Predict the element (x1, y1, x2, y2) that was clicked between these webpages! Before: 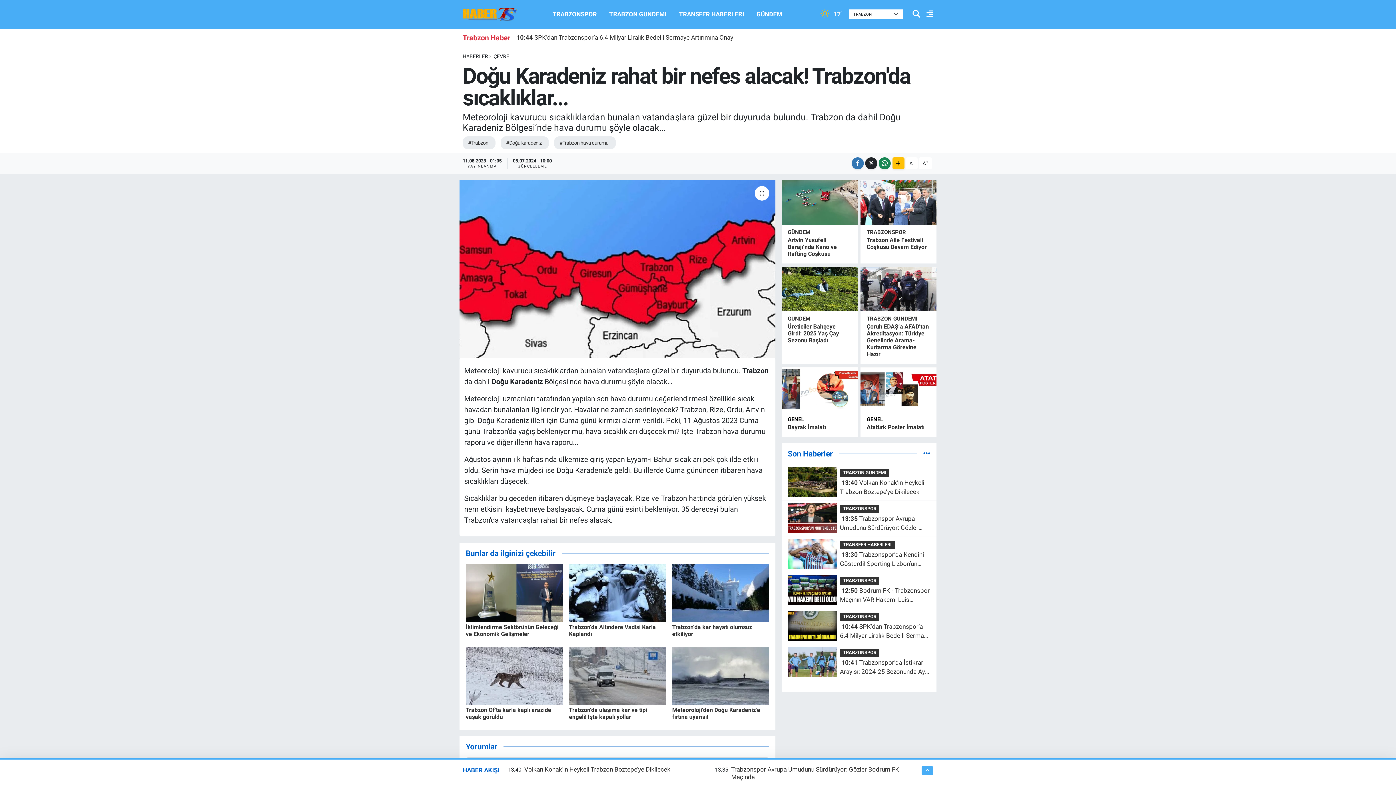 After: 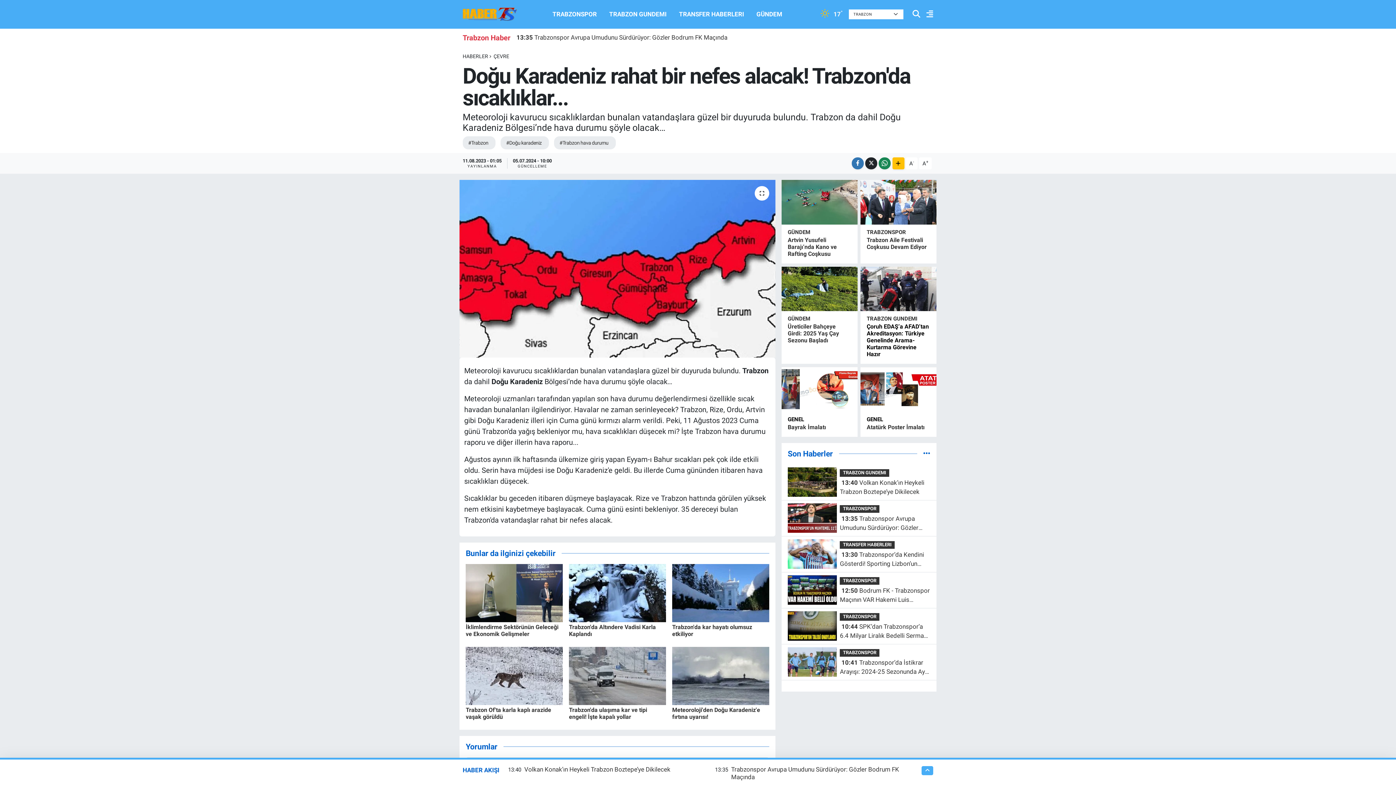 Action: bbox: (866, 323, 929, 357) label: Çoruh EDAŞ’a AFAD’tan Akreditasyon: Türkiye Genelinde Arama-Kurtarma Görevine Hazır